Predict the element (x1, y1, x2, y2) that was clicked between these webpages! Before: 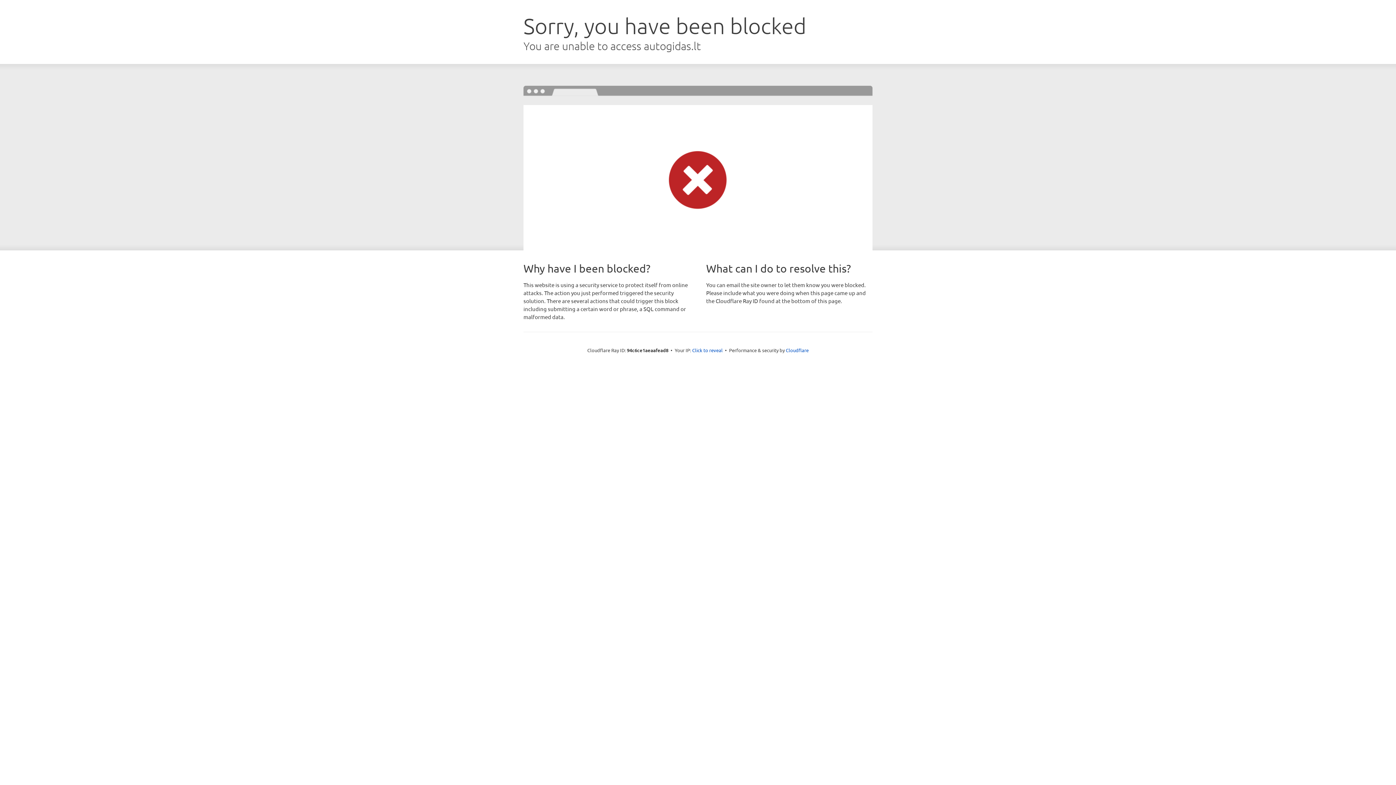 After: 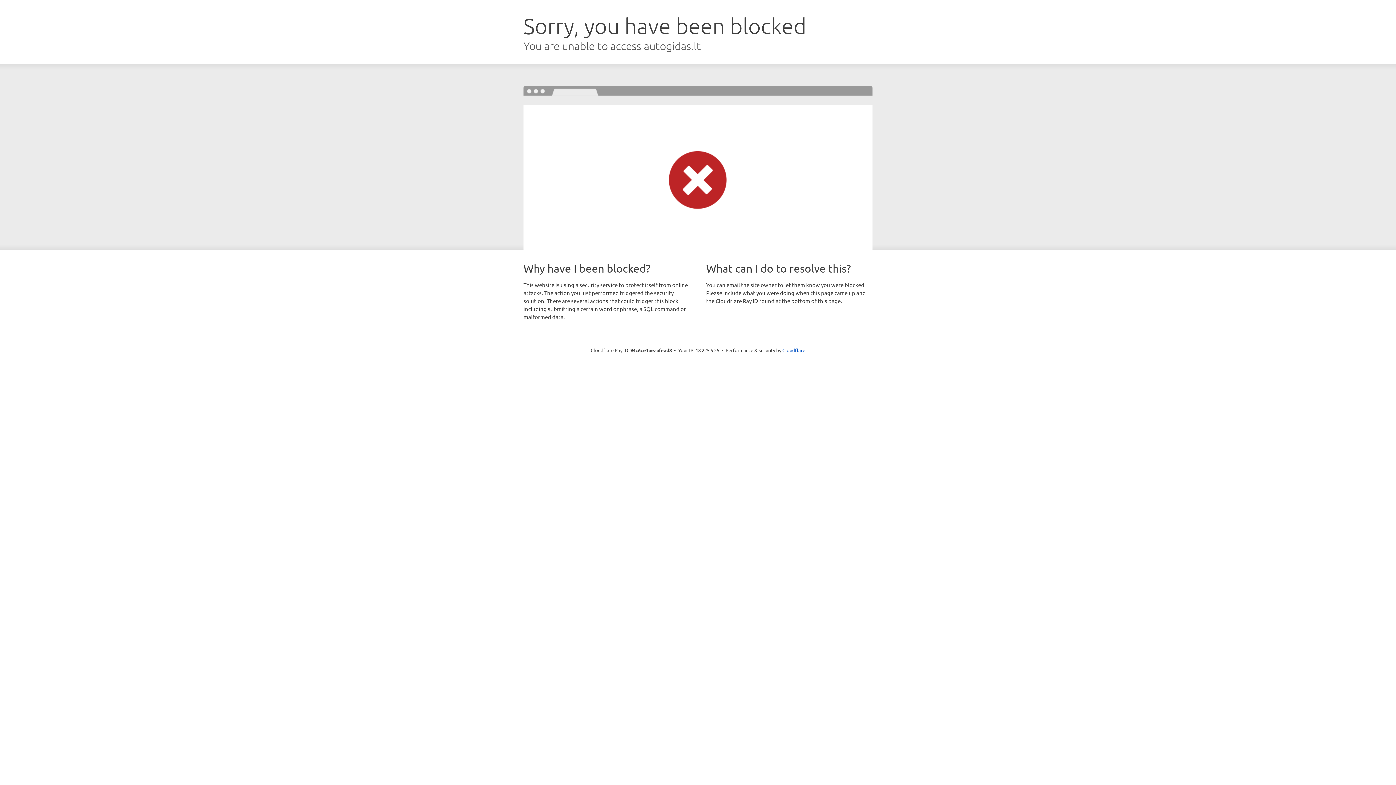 Action: bbox: (692, 346, 722, 353) label: Click to reveal